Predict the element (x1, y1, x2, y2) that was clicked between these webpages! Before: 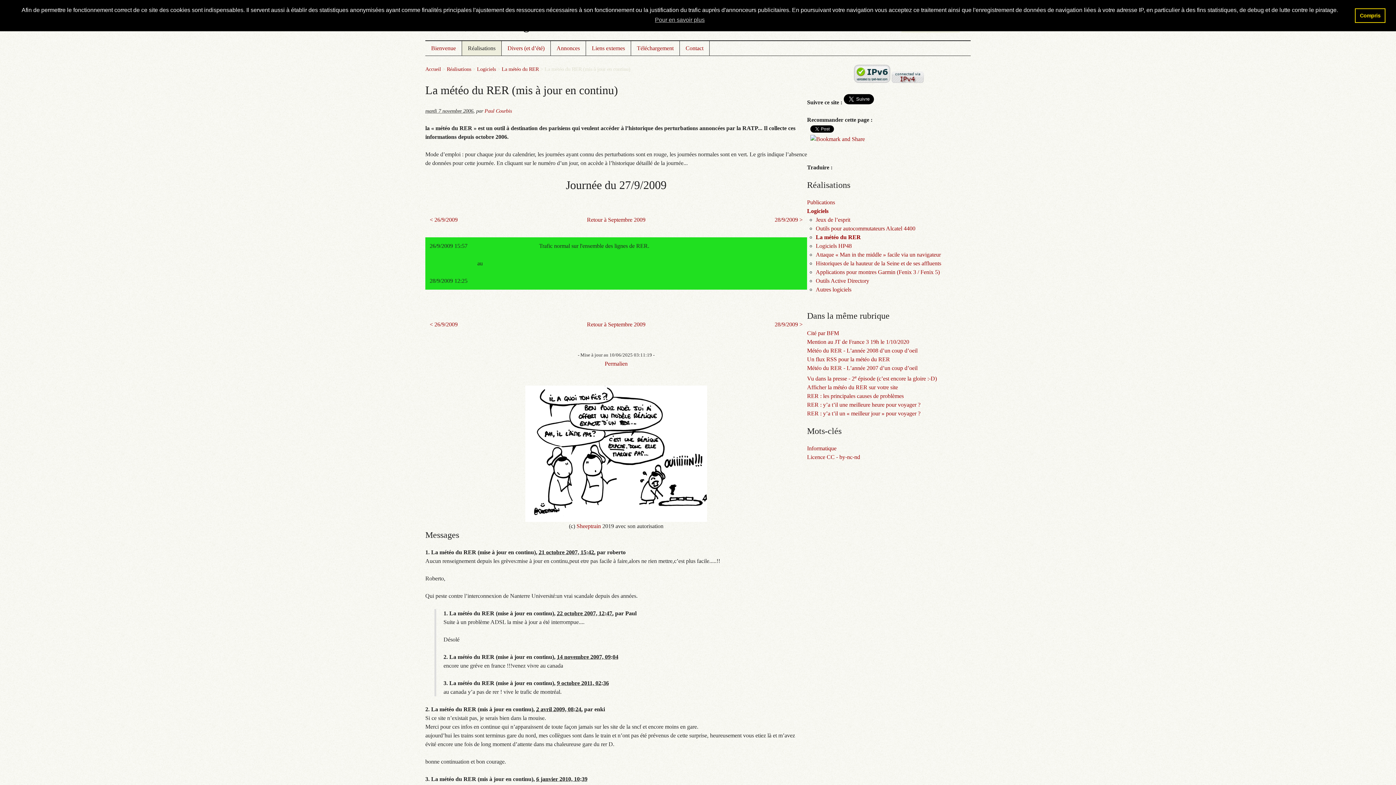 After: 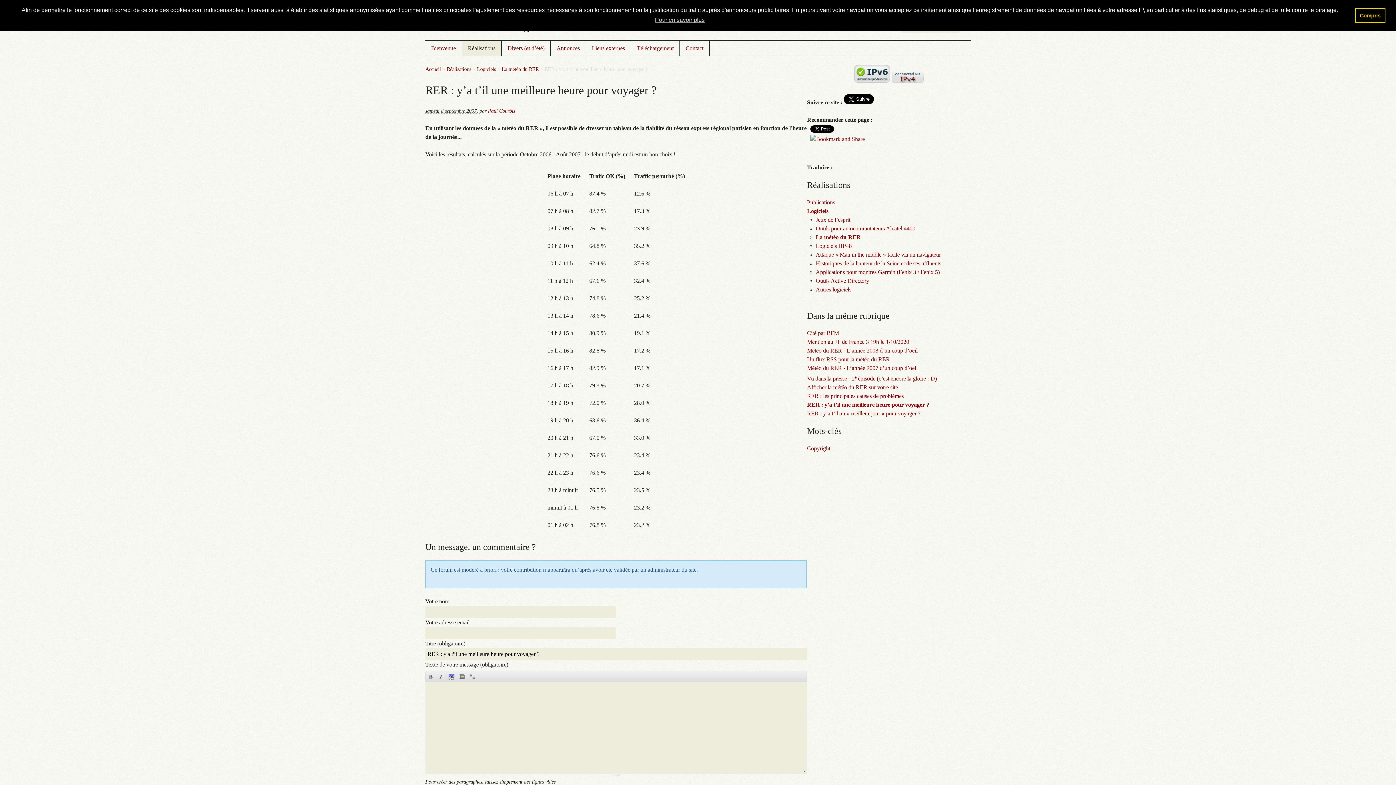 Action: label: RER : y’a t’il une meilleure heure pour voyager ? bbox: (807, 401, 920, 407)